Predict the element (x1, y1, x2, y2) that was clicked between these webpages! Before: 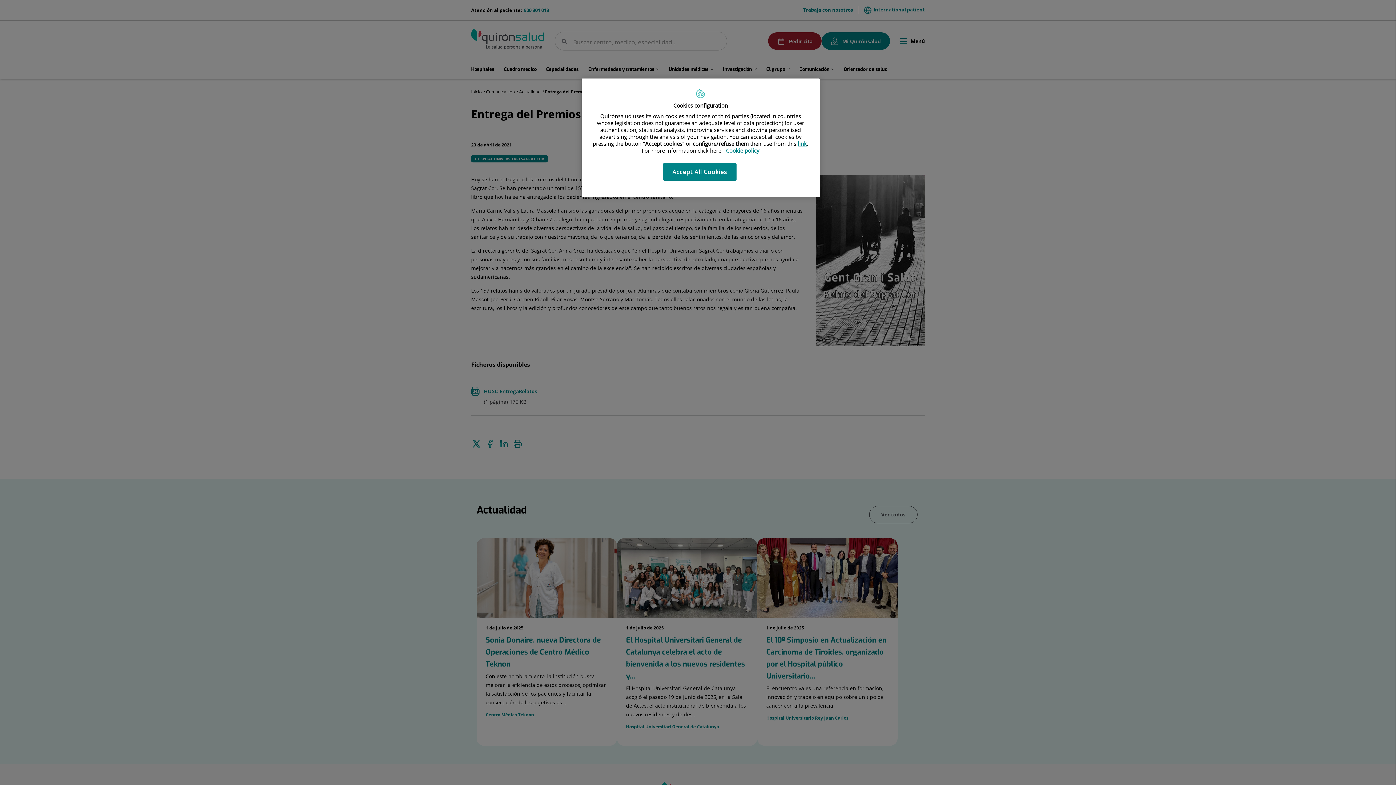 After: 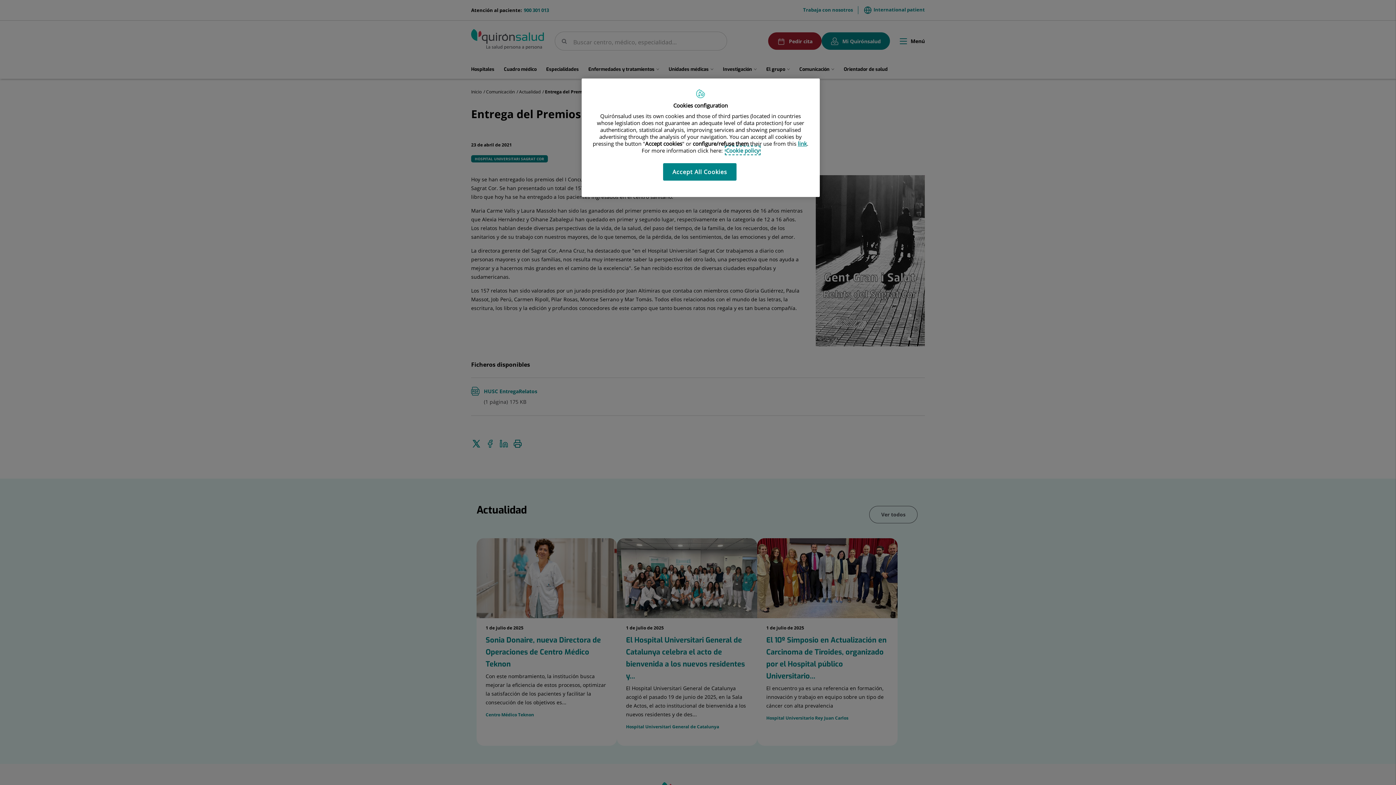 Action: bbox: (726, 146, 759, 154) label: More information about your privacy, opens in a new tab